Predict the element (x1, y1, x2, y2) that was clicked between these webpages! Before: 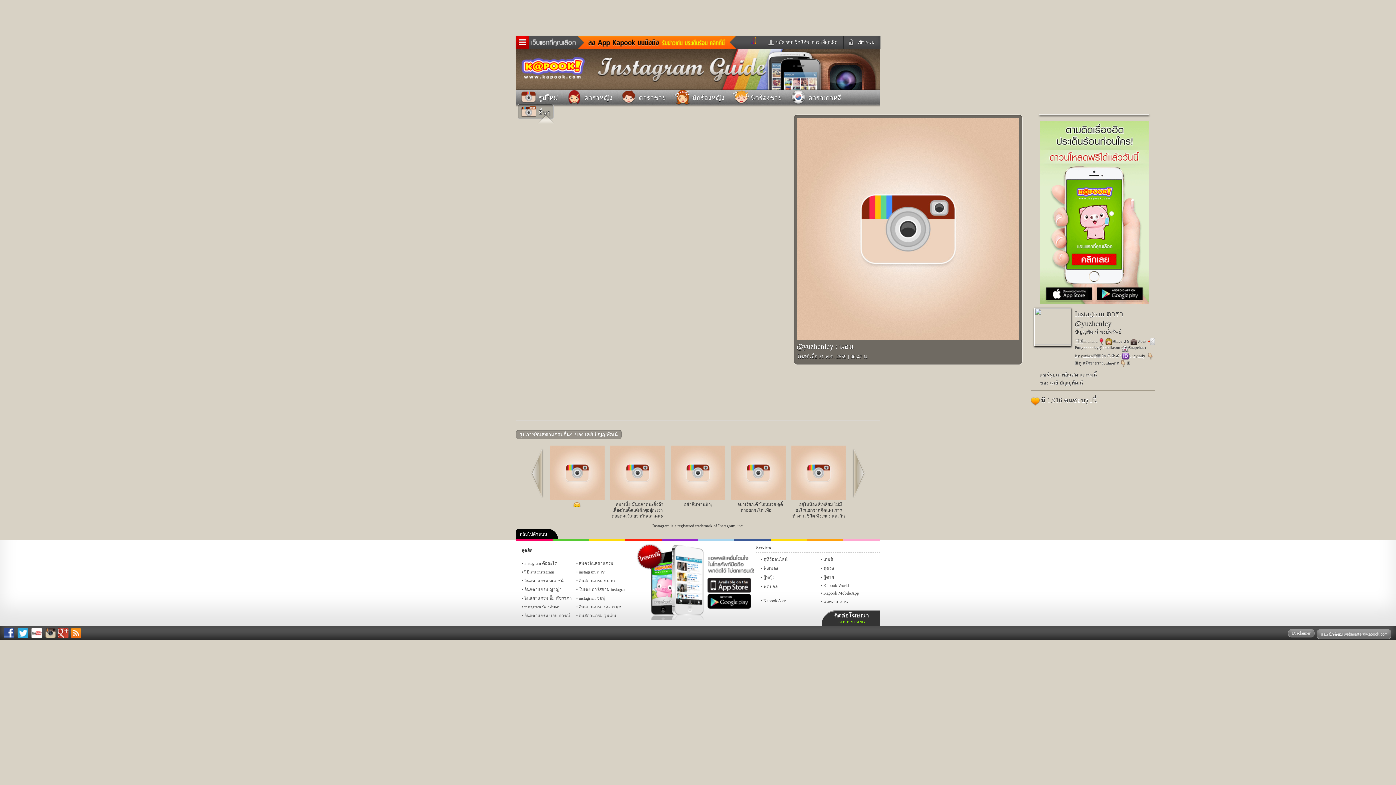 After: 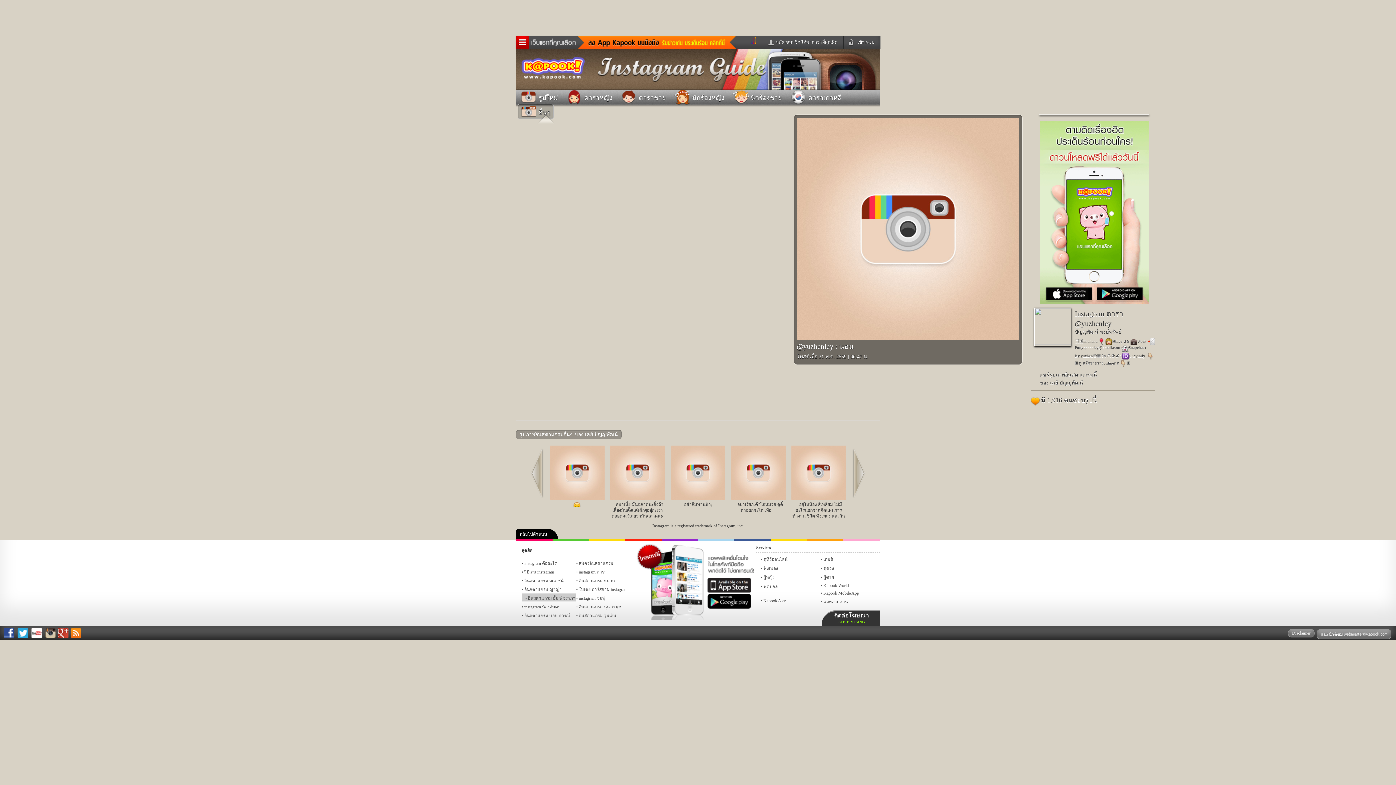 Action: bbox: (521, 593, 576, 601) label: อินสตาแกรม อั้ม พัชราภา